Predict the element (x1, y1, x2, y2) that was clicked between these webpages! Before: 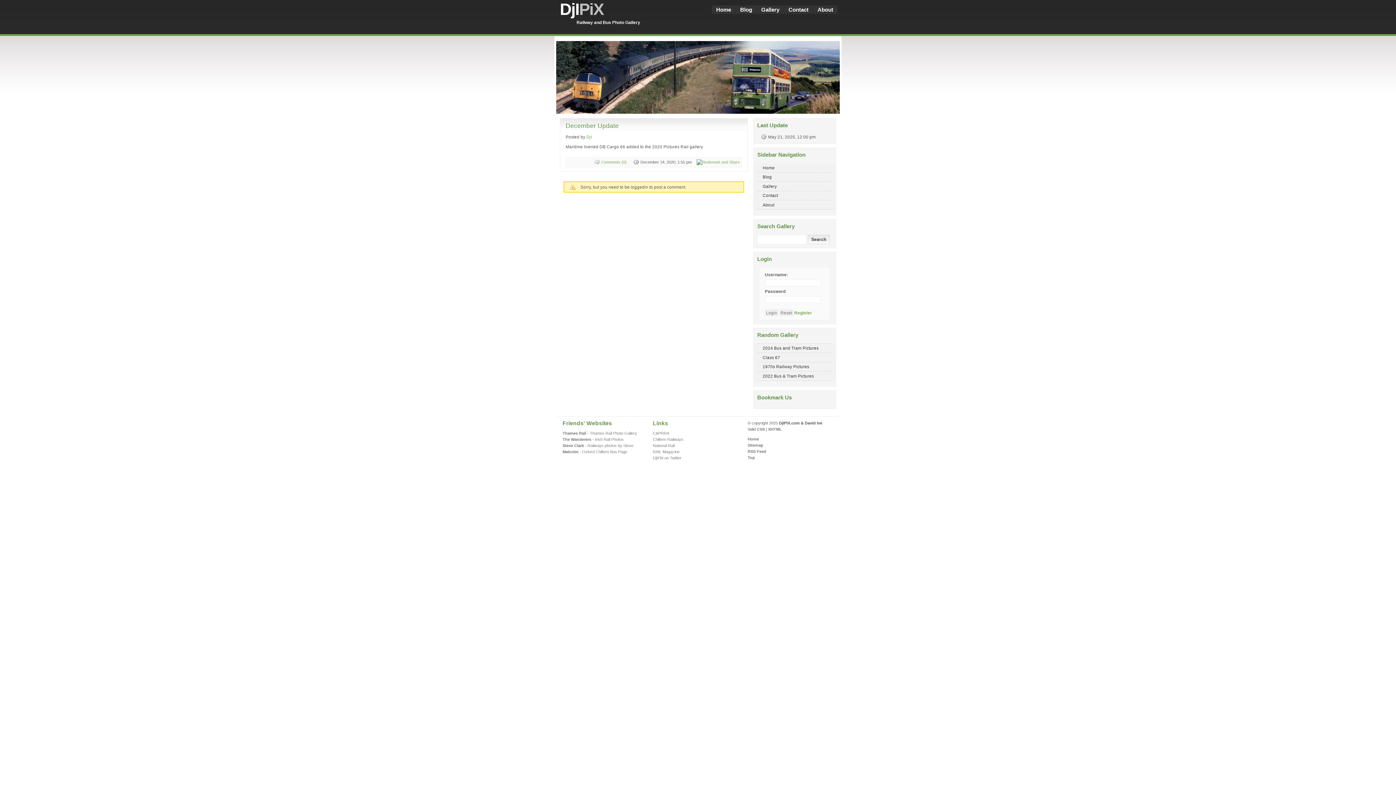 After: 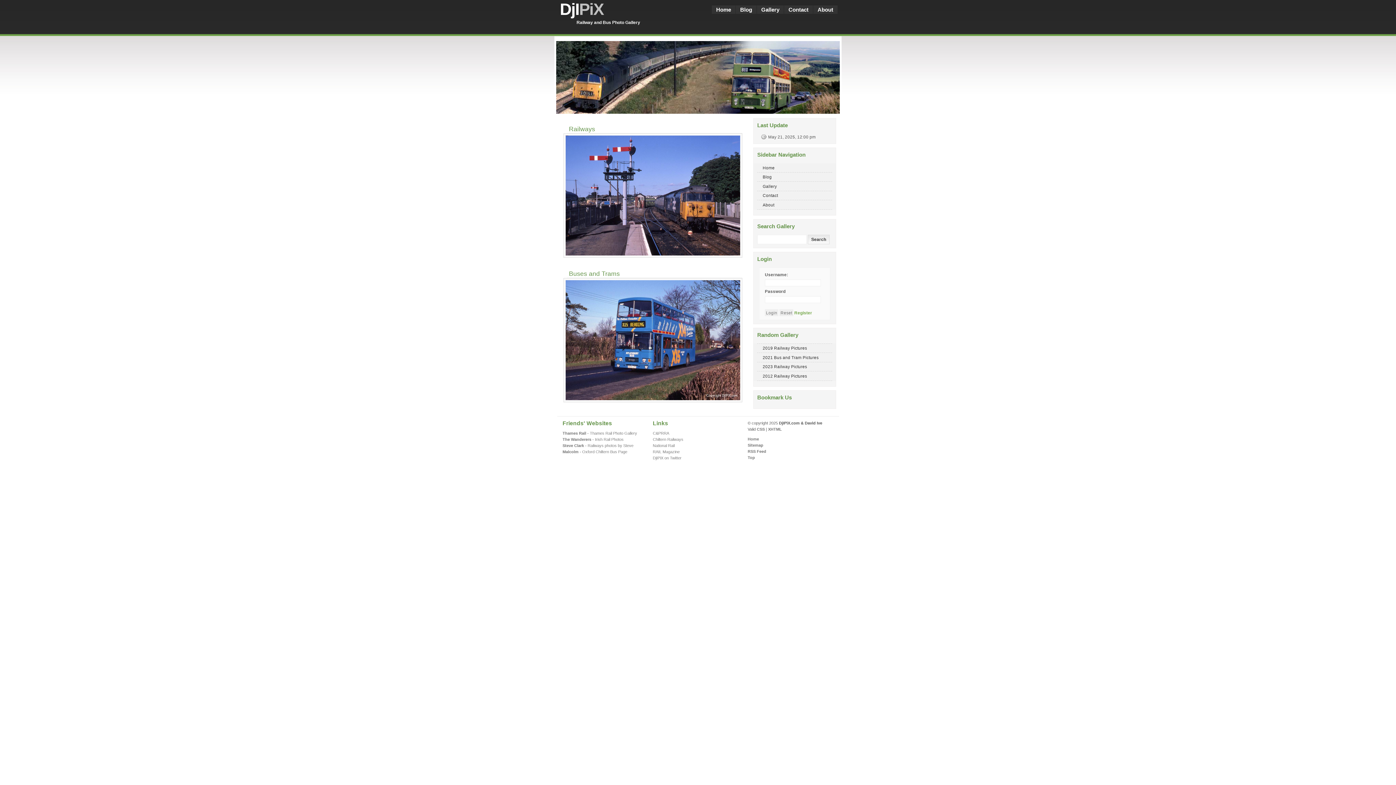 Action: bbox: (757, 181, 832, 191) label: Gallery